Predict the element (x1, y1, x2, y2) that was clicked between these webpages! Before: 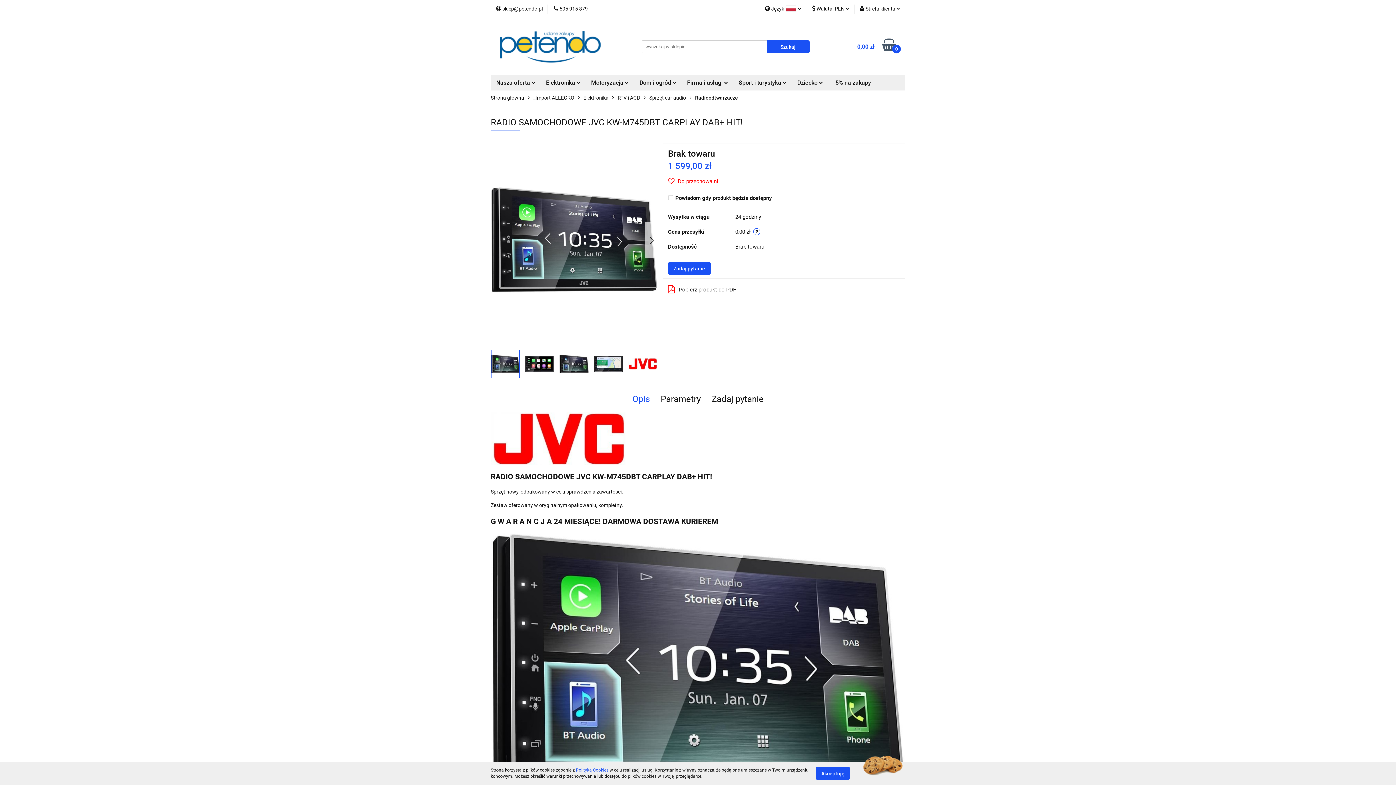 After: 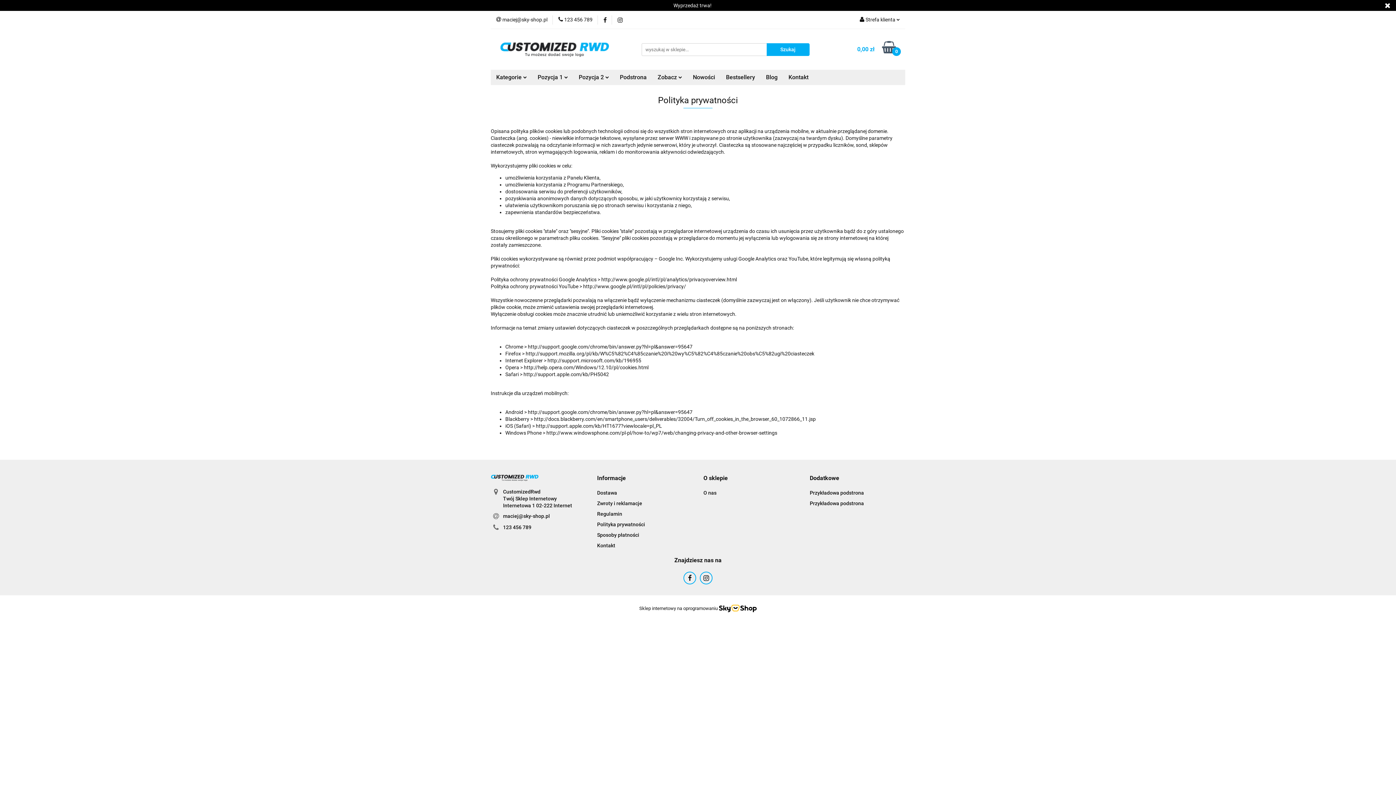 Action: bbox: (576, 768, 608, 773) label: Polityką Cookies